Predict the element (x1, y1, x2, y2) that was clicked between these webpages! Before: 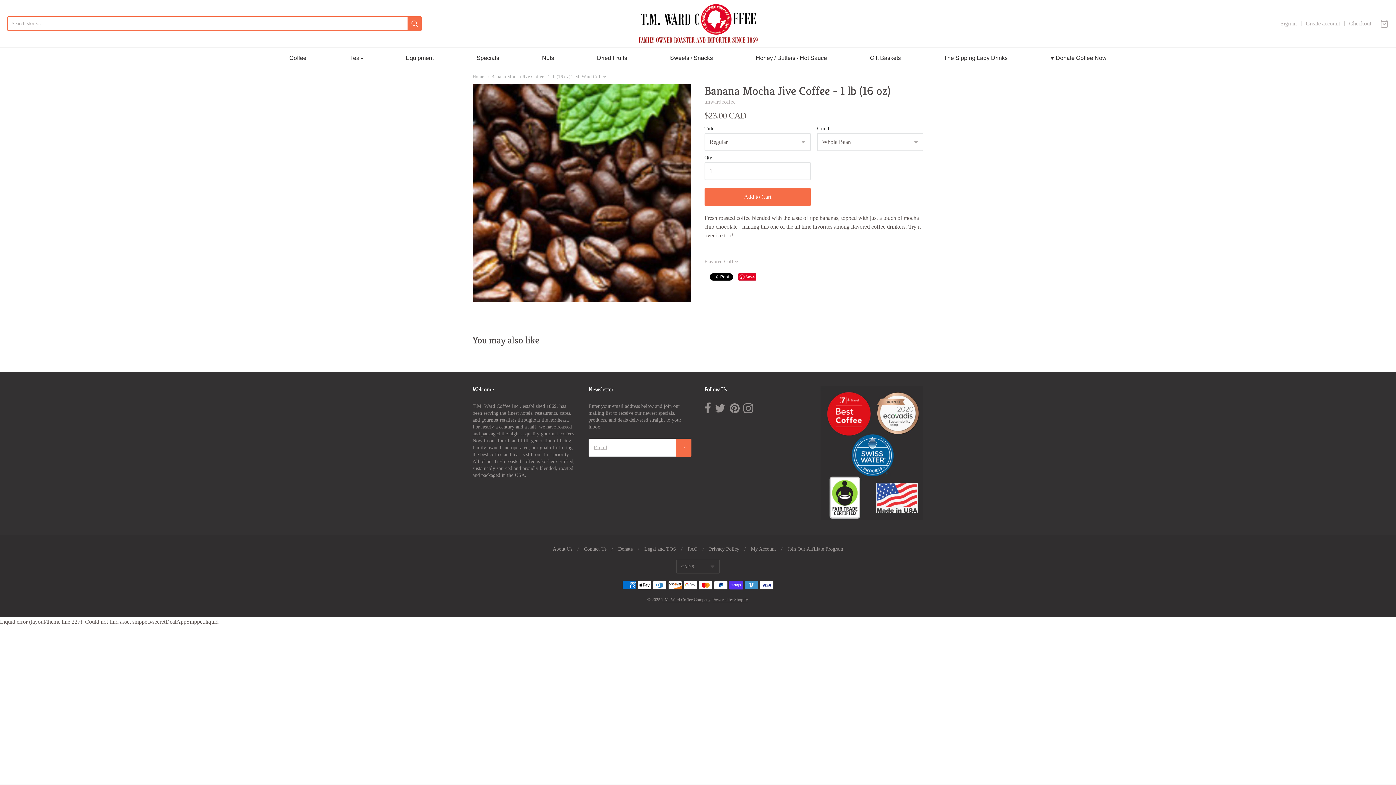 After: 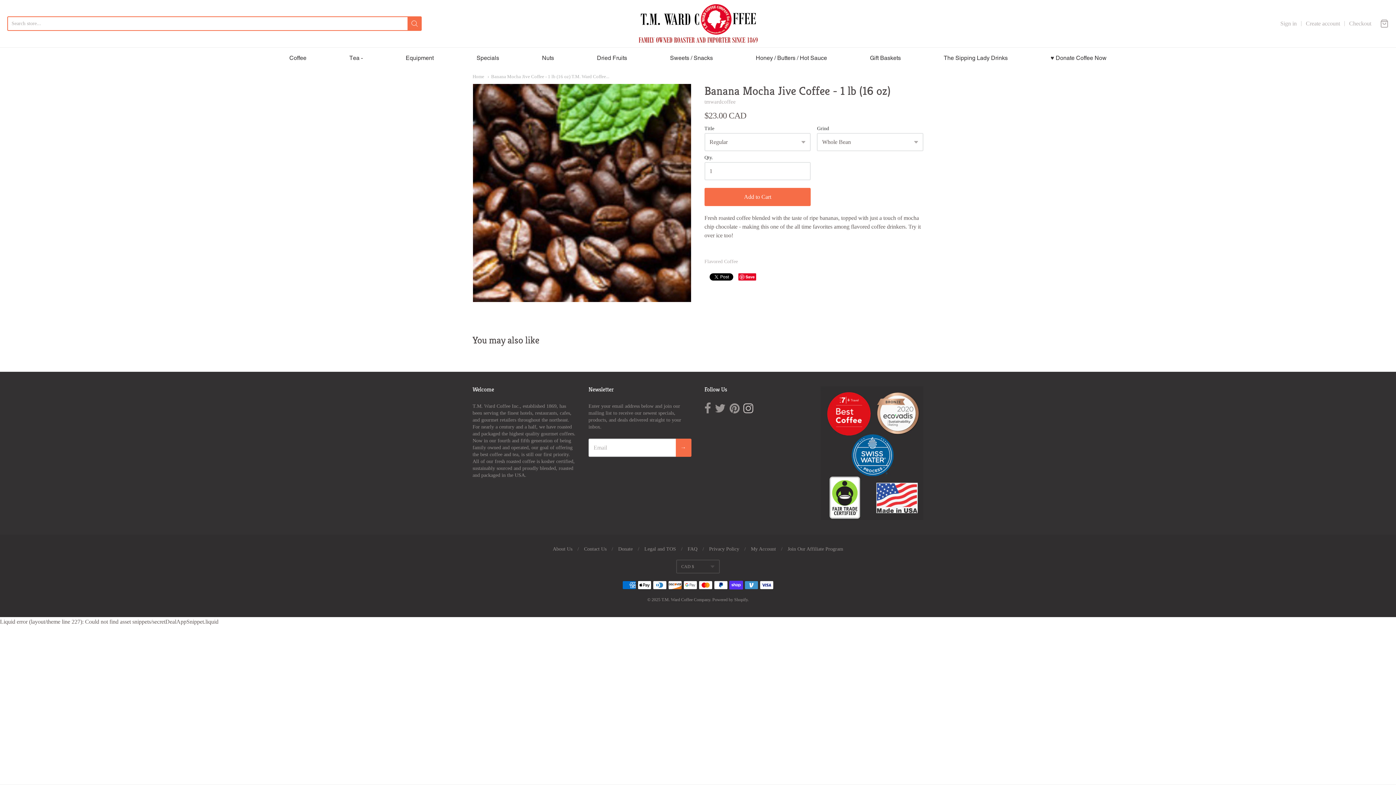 Action: bbox: (743, 402, 753, 414)